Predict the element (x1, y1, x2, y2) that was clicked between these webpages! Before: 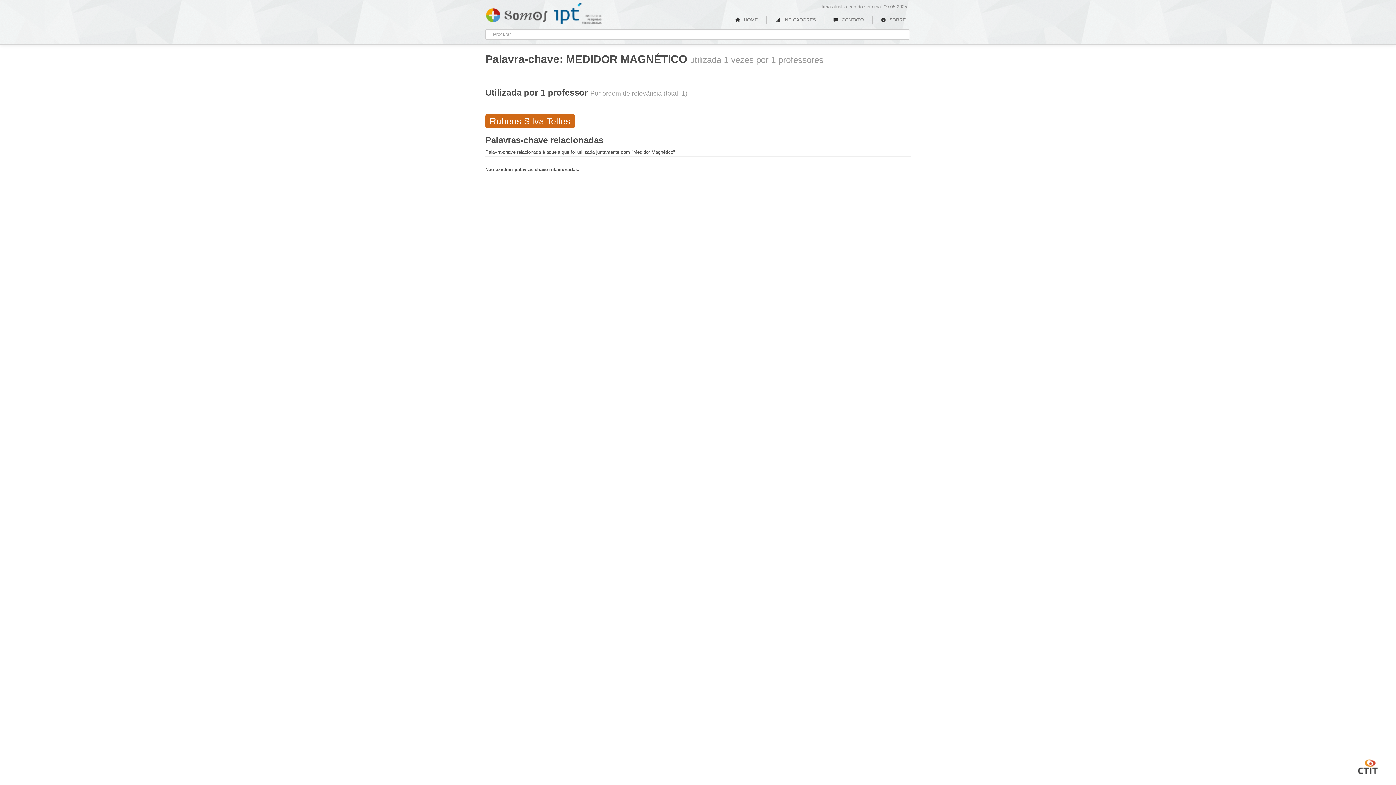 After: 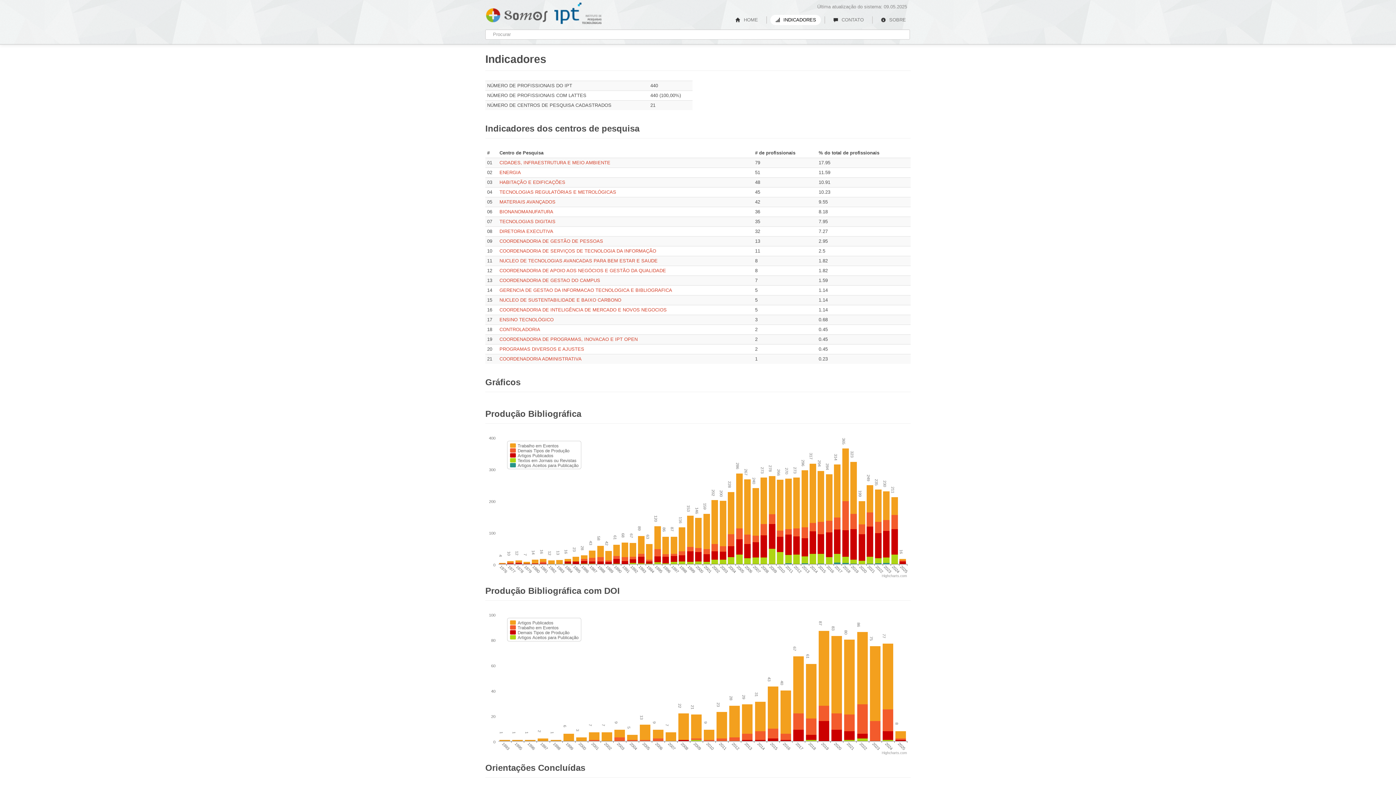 Action: bbox: (770, 14, 821, 25) label:  INDICADORES